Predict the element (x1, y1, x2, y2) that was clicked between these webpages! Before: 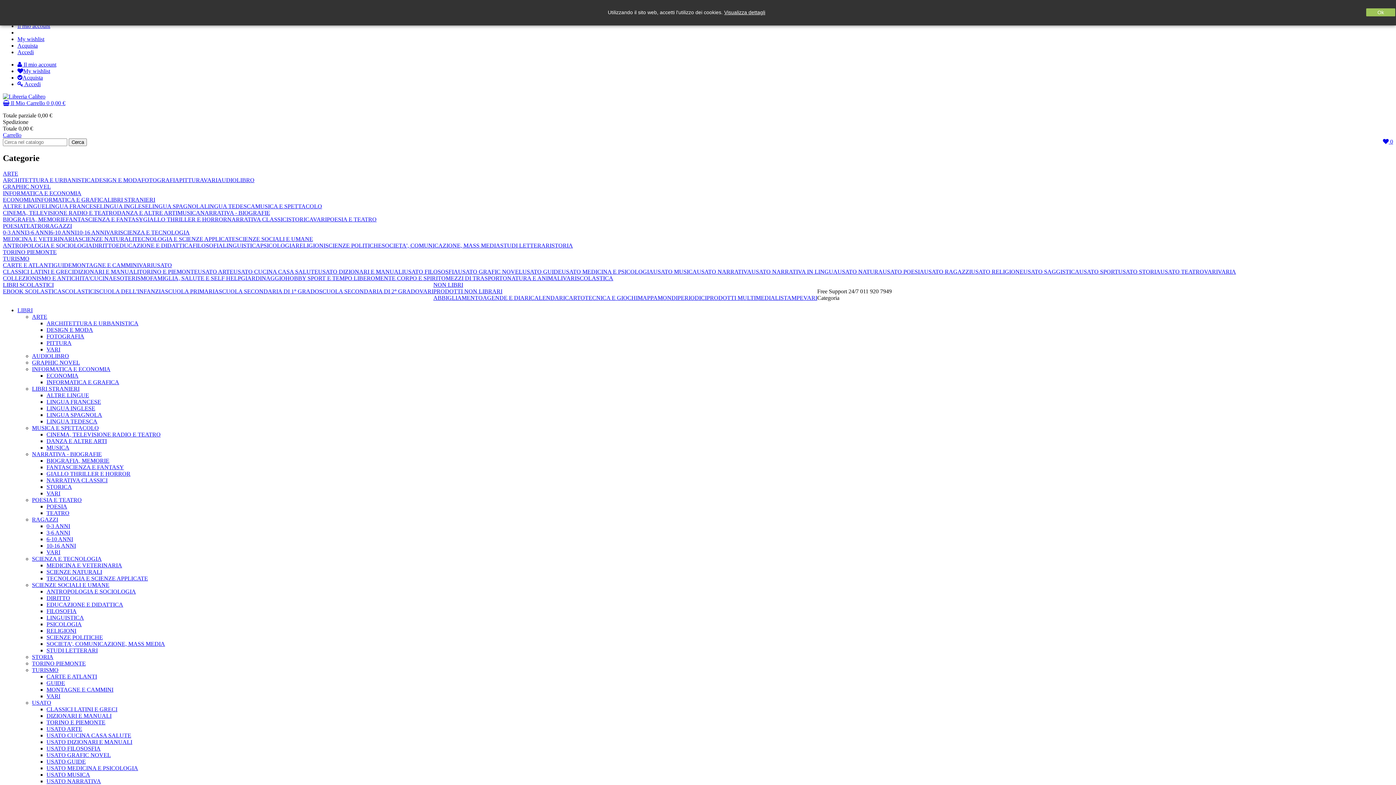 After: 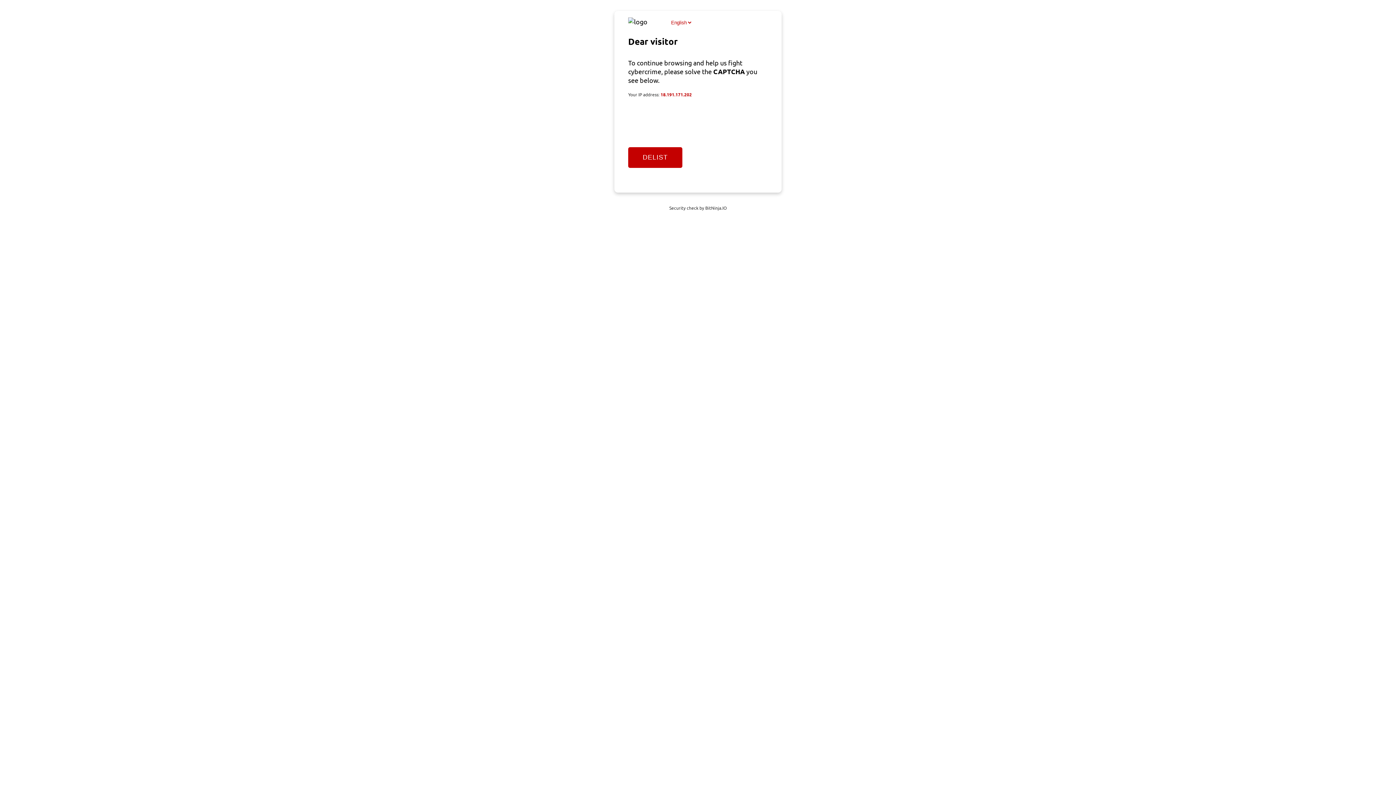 Action: bbox: (46, 438, 106, 444) label: DANZA E ALTRE ARTI